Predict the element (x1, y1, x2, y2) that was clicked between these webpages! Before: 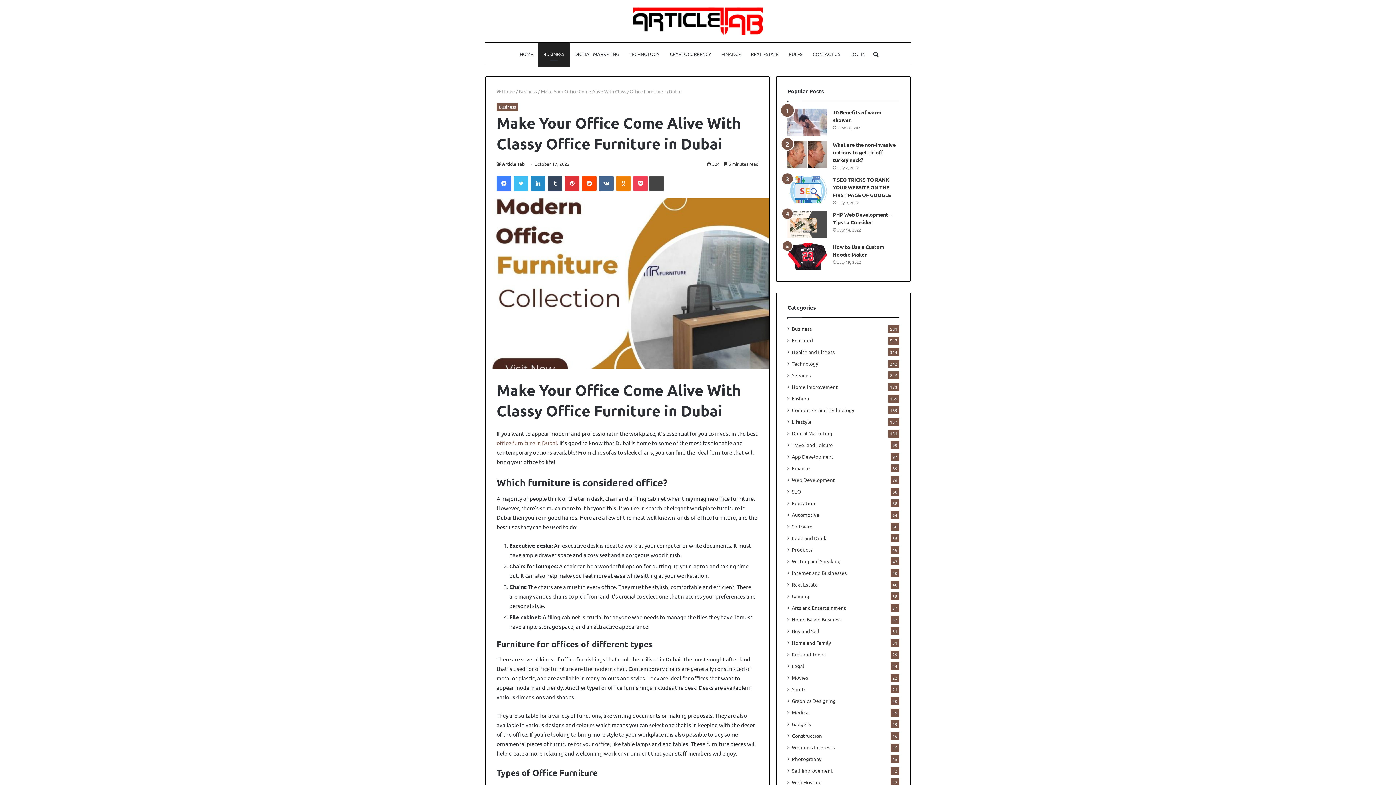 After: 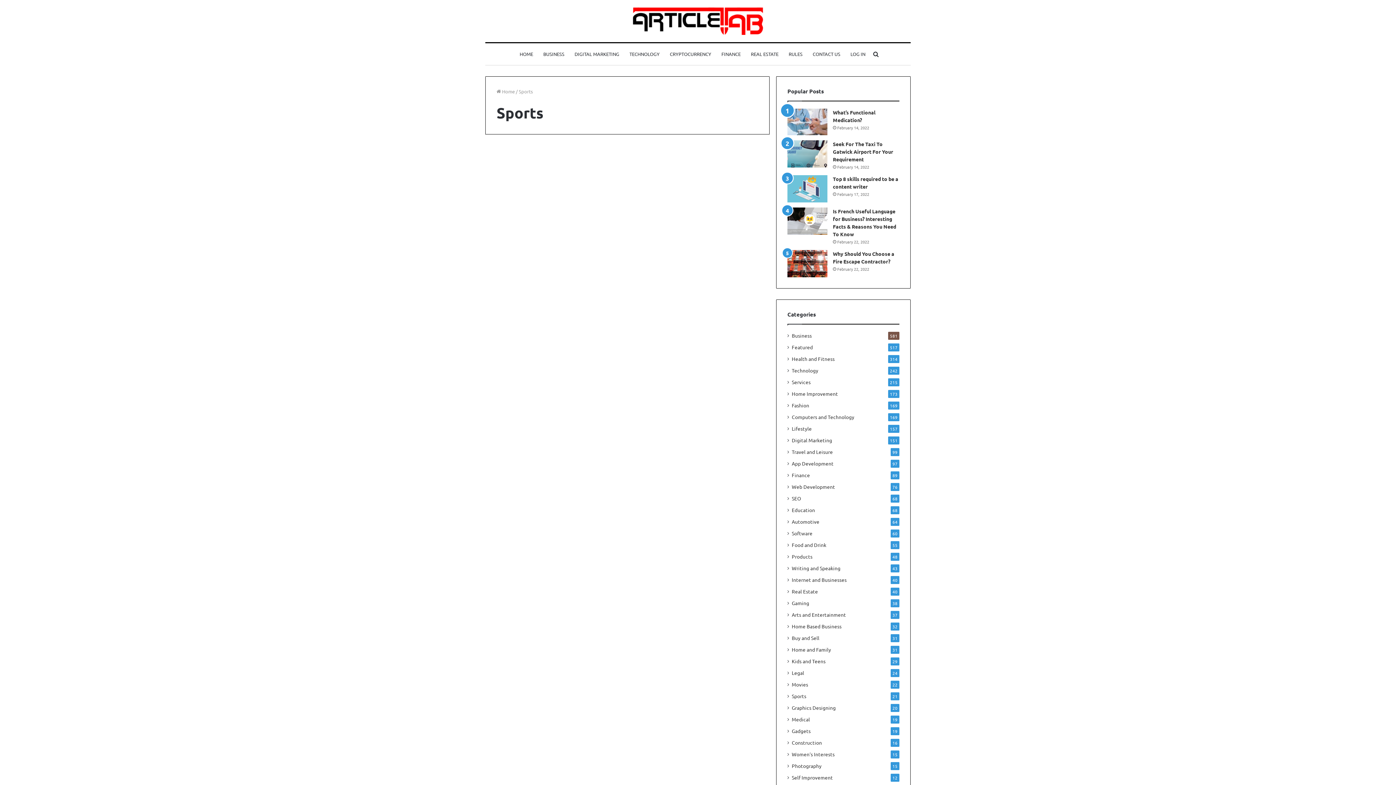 Action: label: Sports bbox: (792, 685, 806, 693)